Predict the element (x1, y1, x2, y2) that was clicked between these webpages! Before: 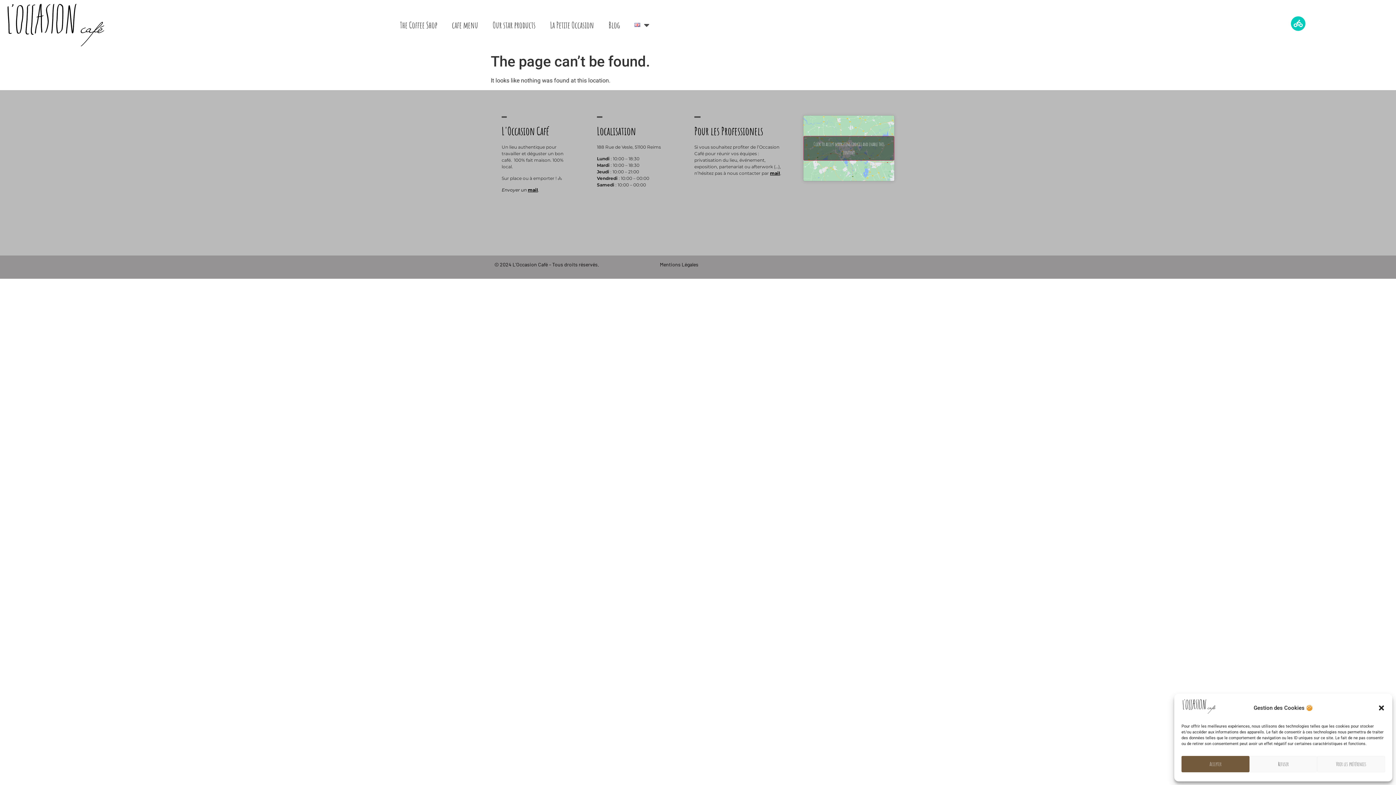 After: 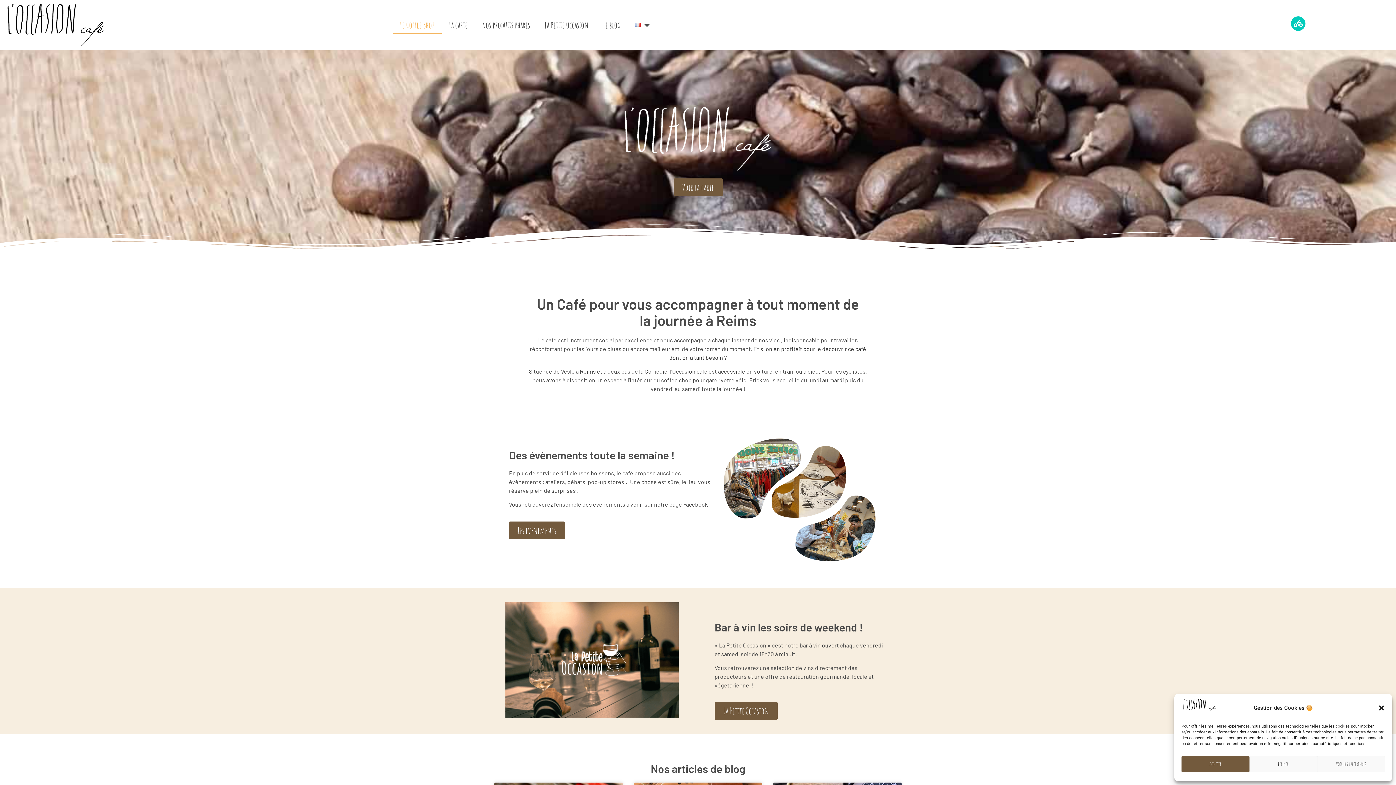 Action: bbox: (3, 3, 229, 46)